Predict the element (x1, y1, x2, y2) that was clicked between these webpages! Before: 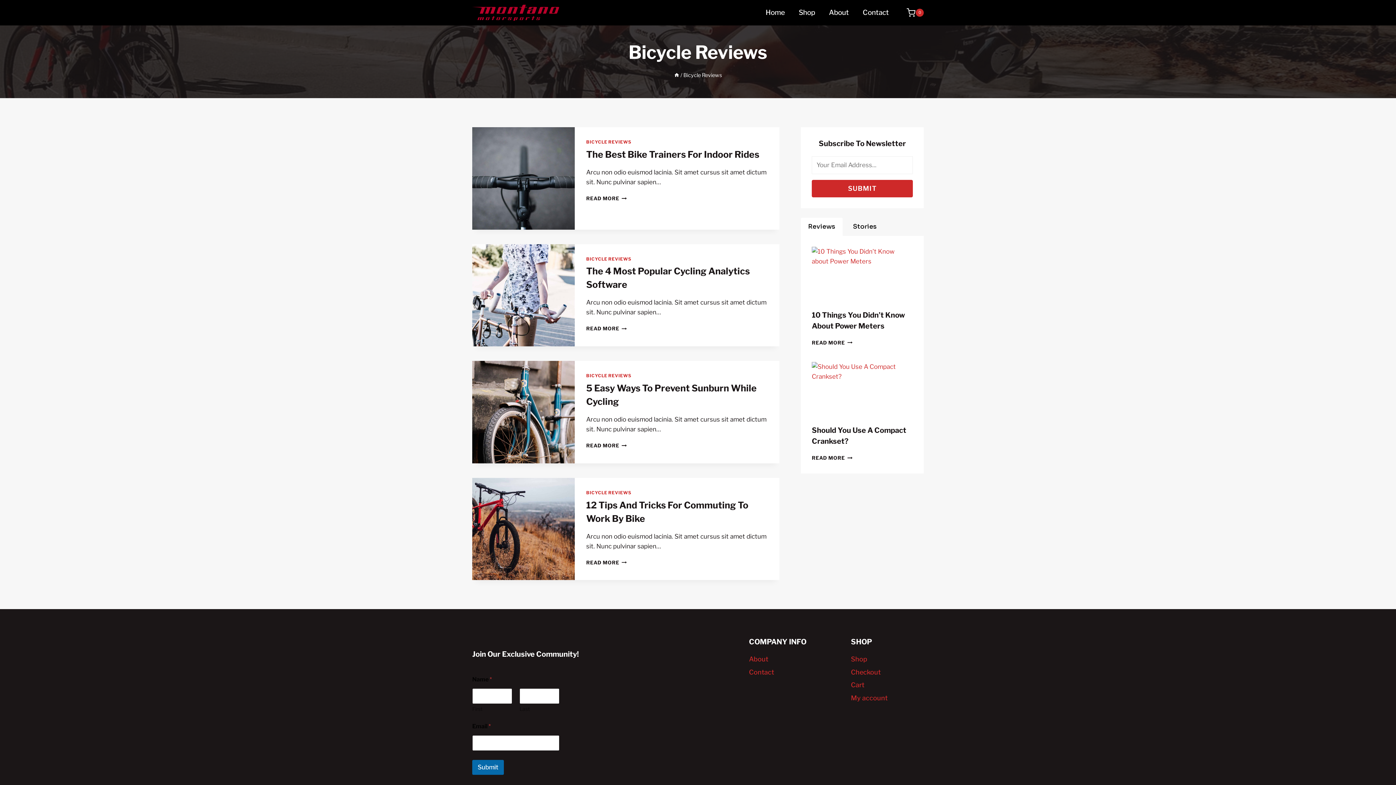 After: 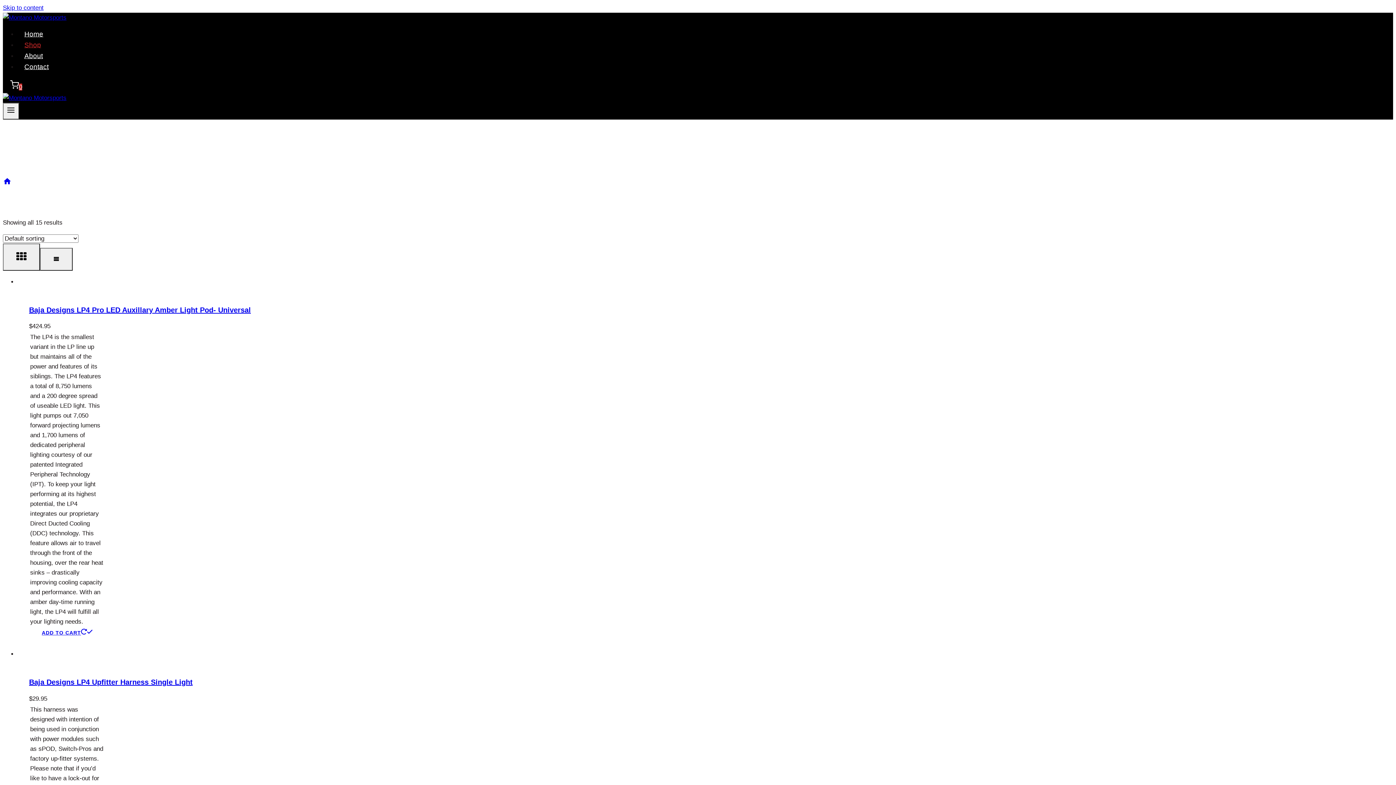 Action: label: Shop bbox: (792, 3, 822, 22)